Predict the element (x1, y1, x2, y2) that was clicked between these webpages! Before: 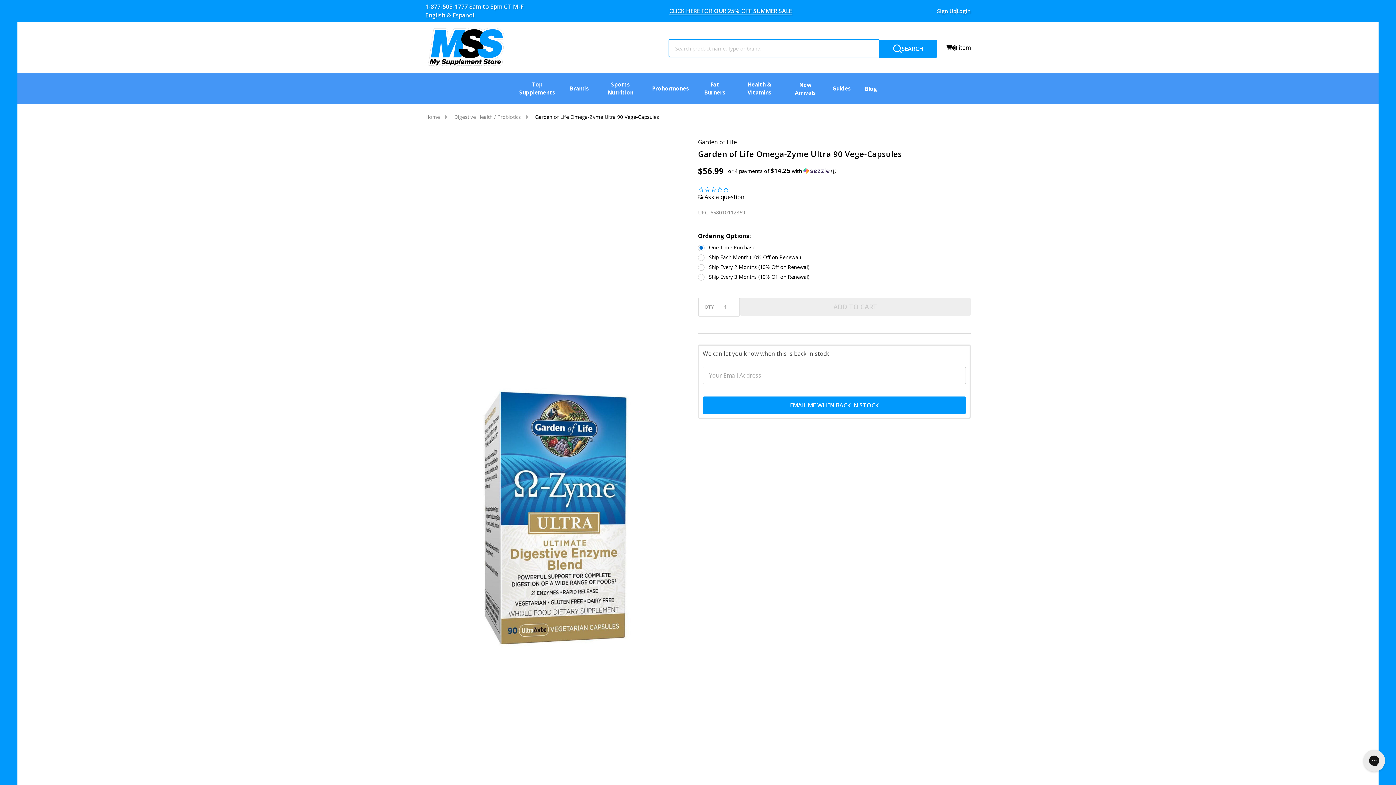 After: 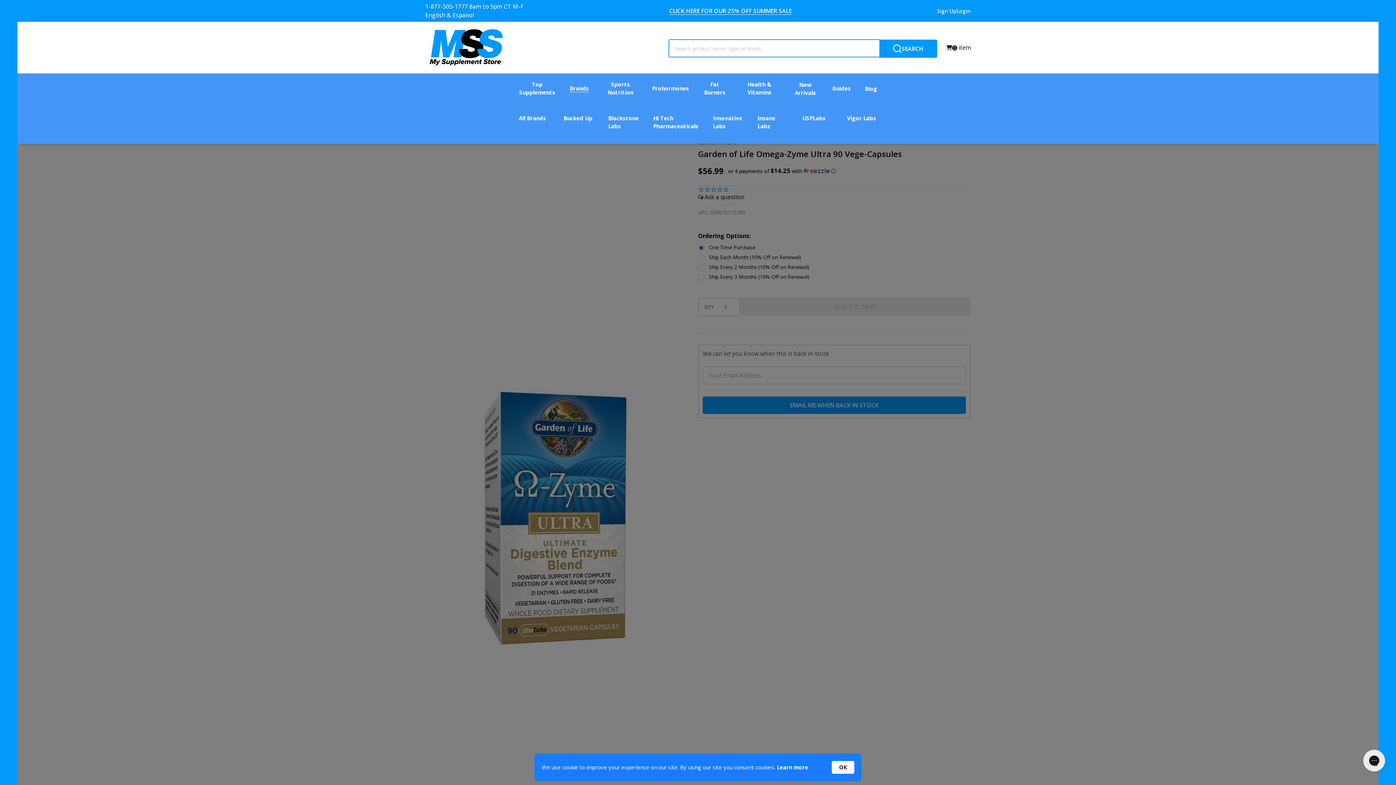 Action: bbox: (575, 99, 583, 100) label: submenu toggle